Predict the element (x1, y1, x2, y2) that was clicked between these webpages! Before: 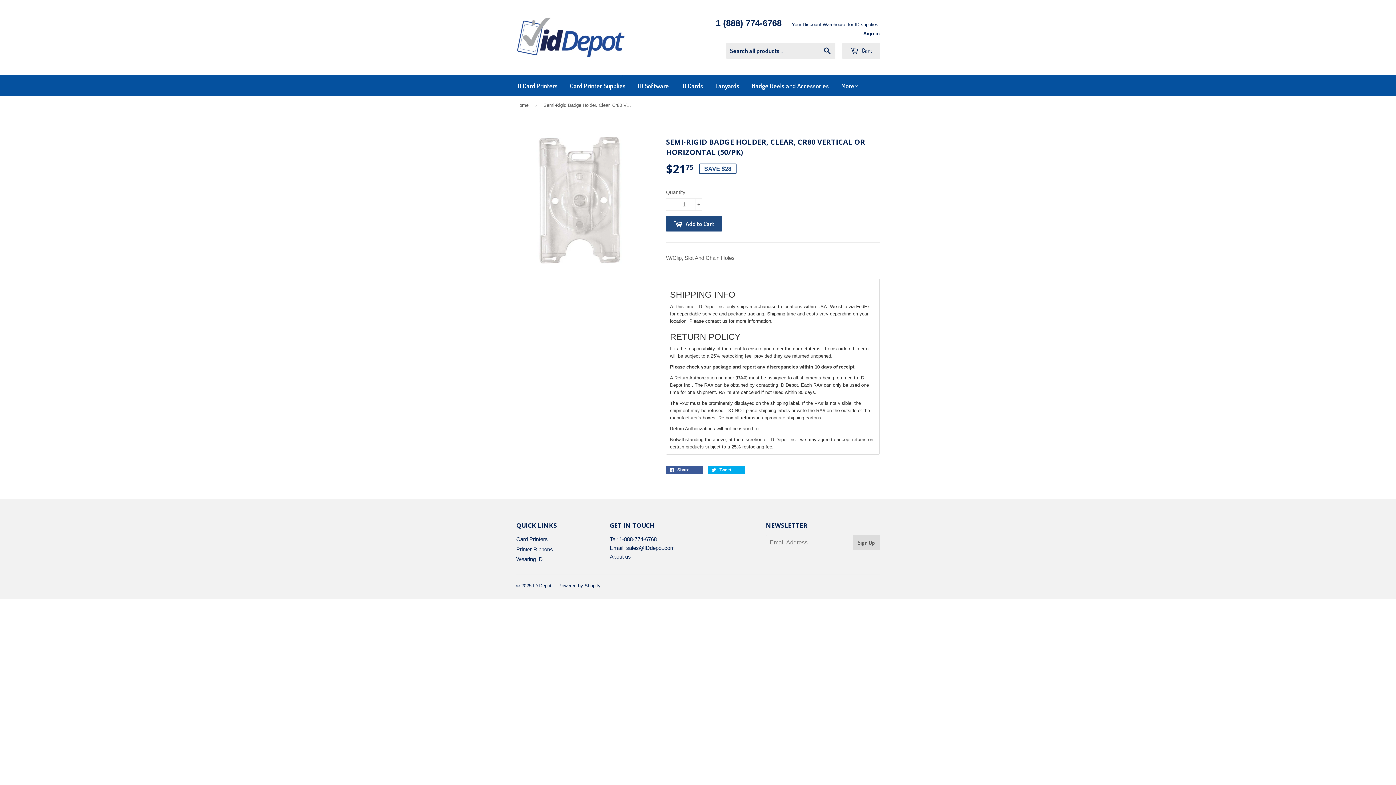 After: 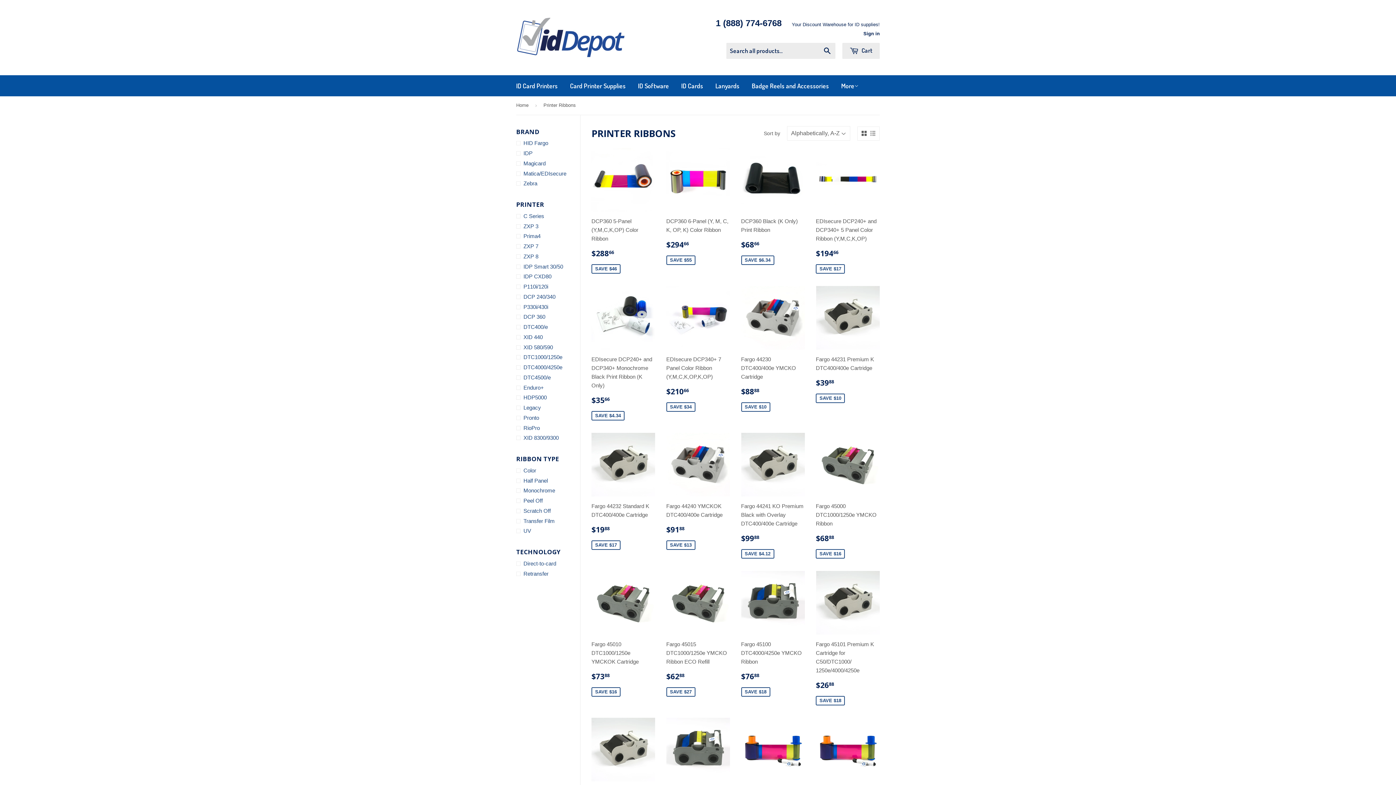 Action: label: Card Printer Supplies bbox: (564, 75, 631, 96)